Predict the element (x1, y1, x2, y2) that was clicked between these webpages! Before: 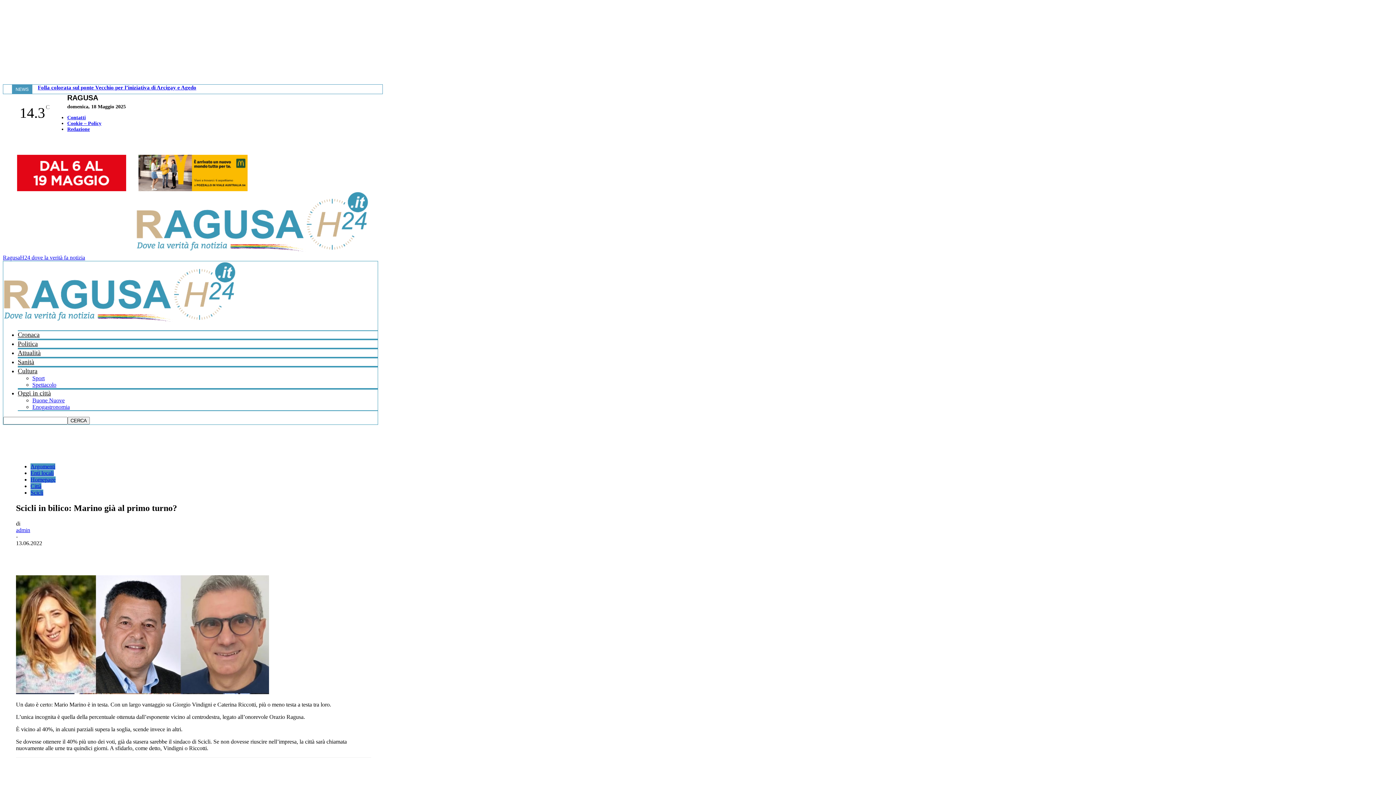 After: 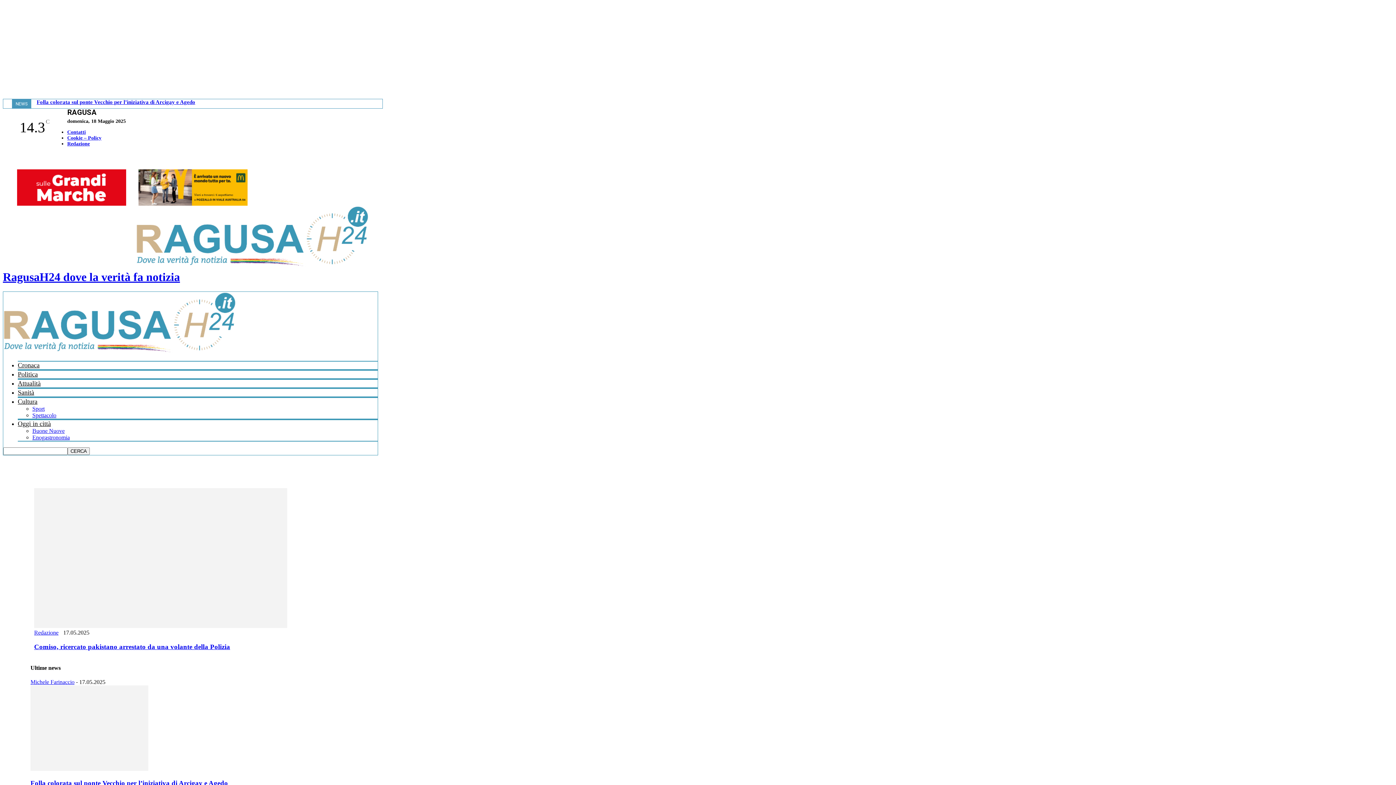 Action: bbox: (3, 318, 236, 324)